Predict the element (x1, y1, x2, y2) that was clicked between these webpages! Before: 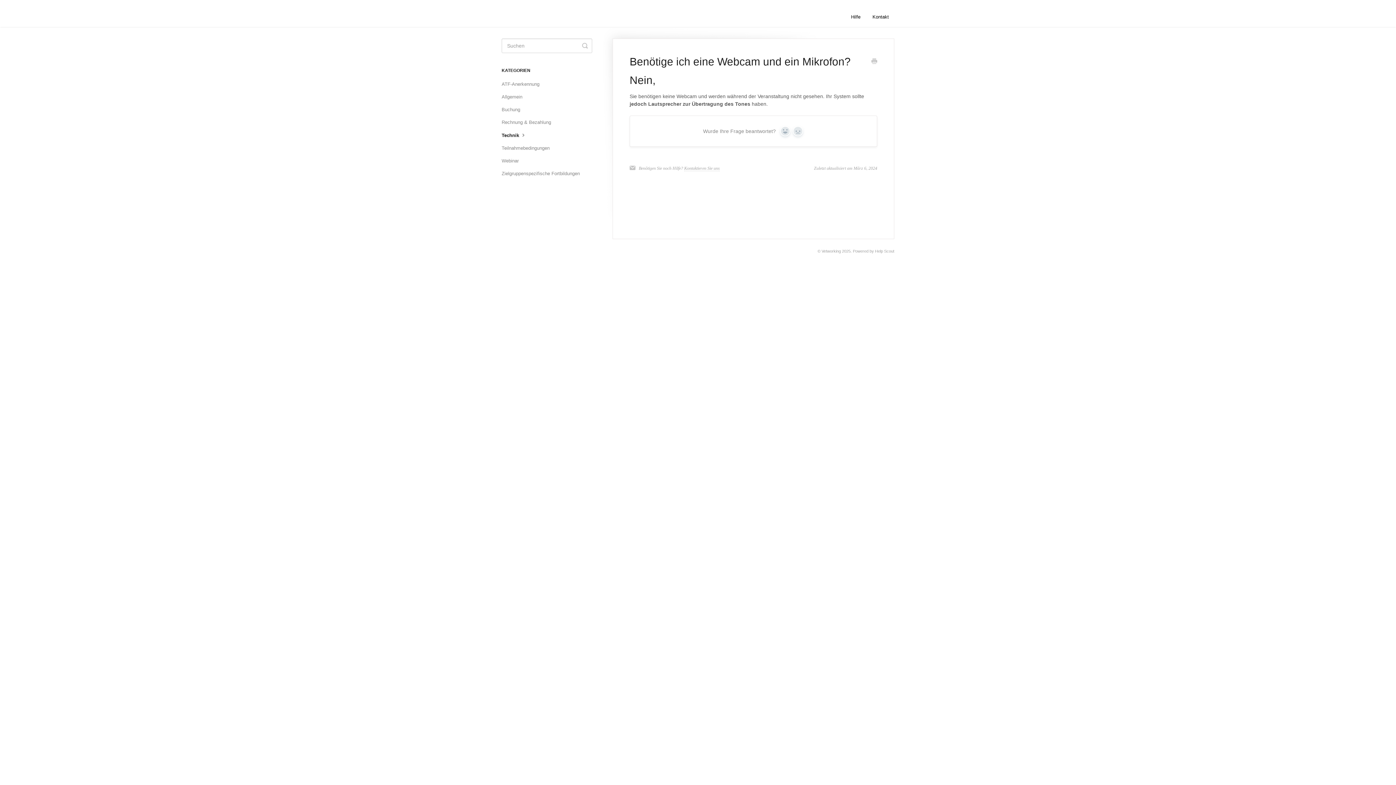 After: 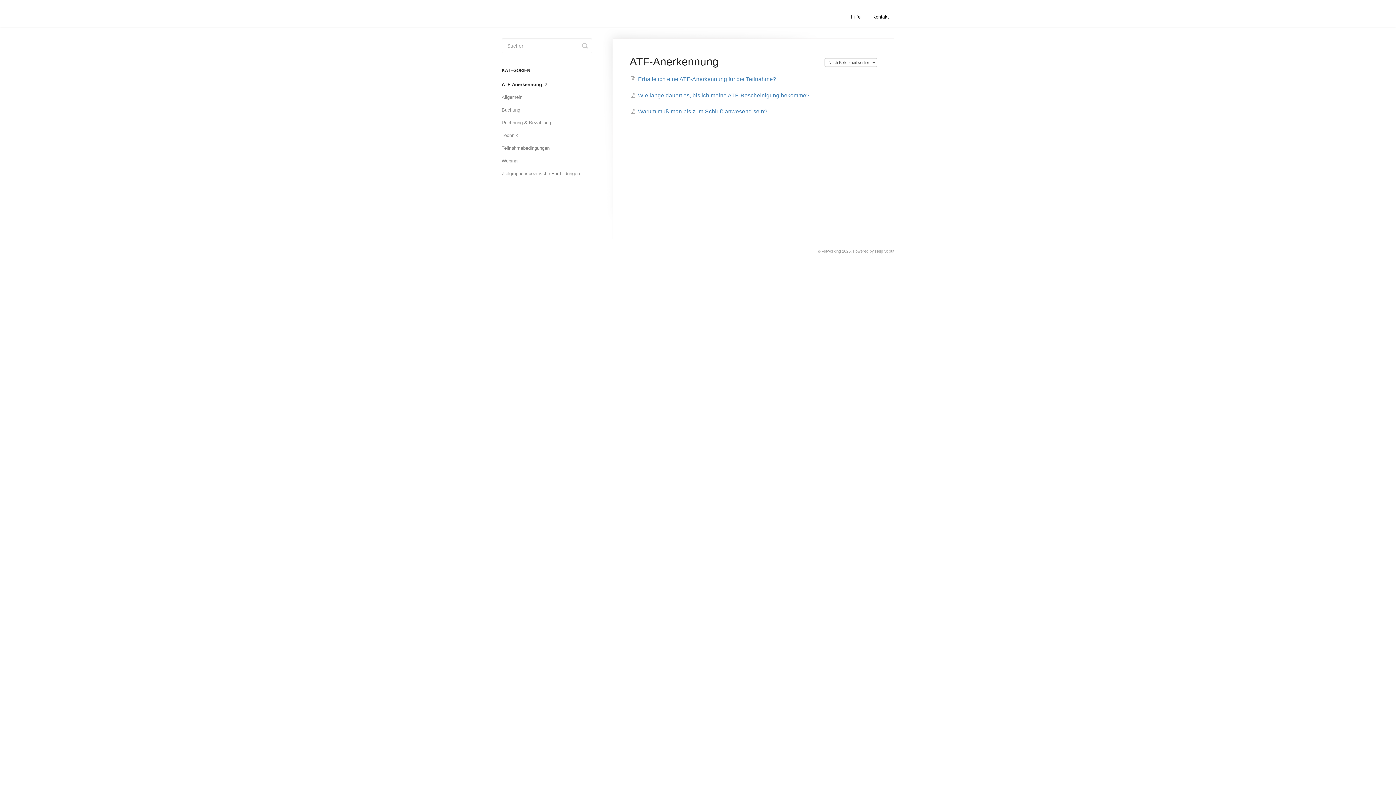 Action: bbox: (501, 78, 545, 90) label: ATF-Anerkennung